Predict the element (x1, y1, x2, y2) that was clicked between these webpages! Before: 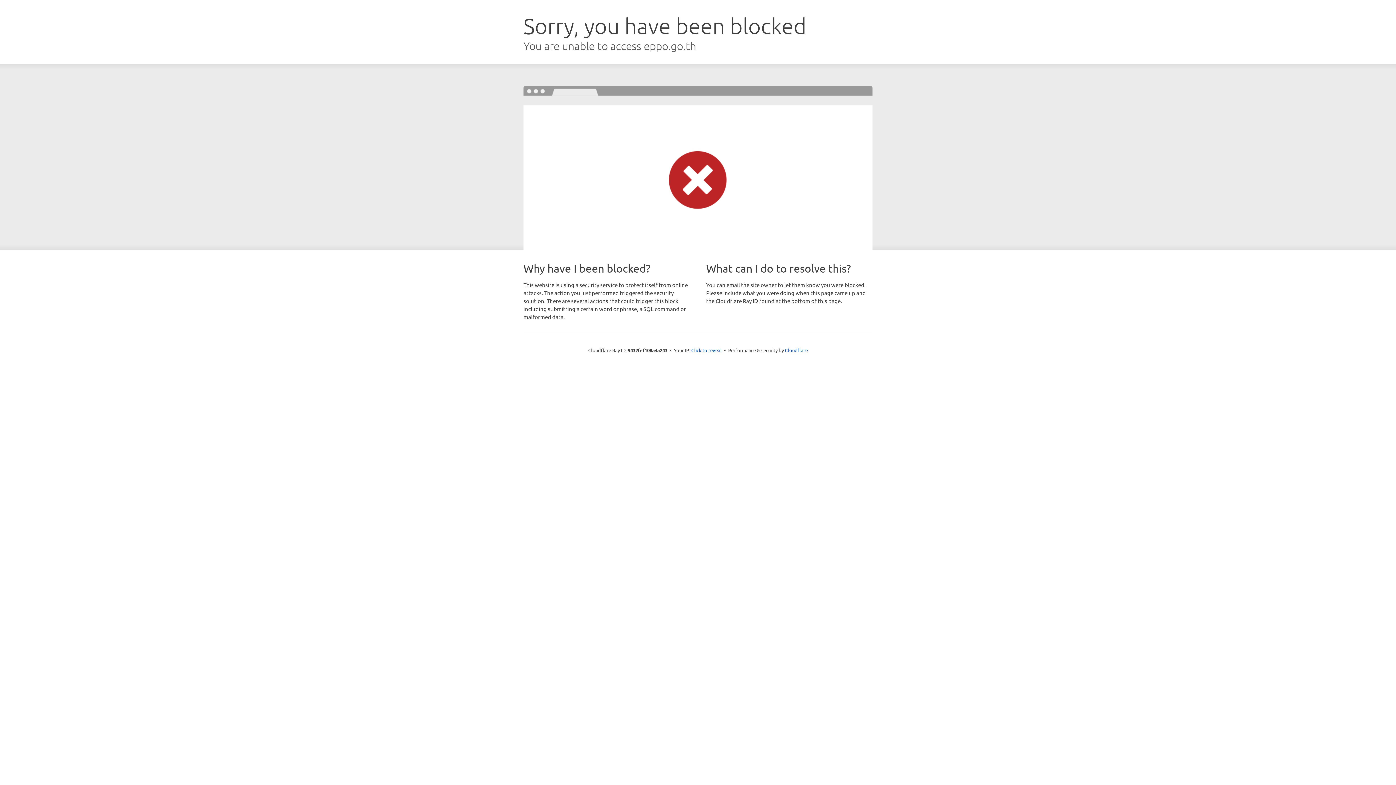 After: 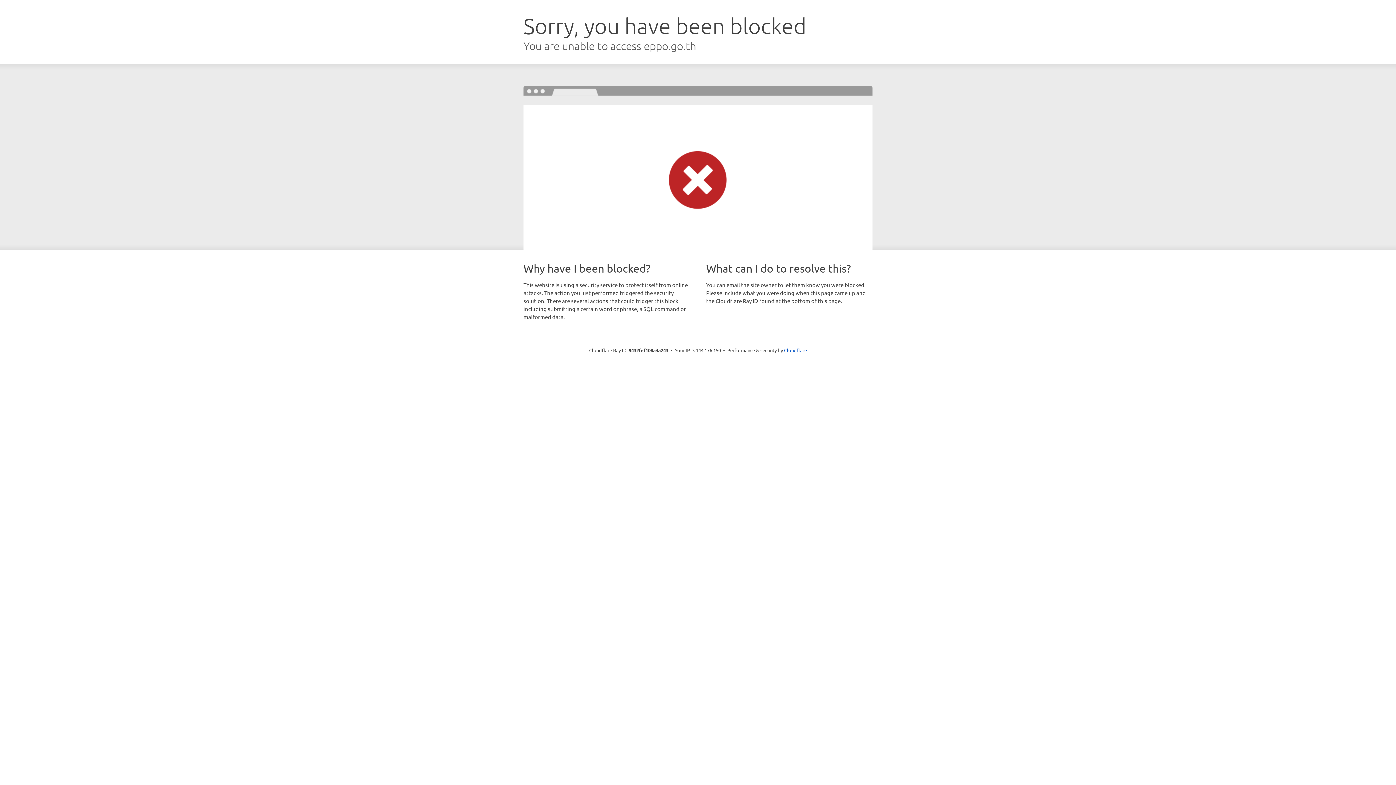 Action: bbox: (691, 346, 722, 353) label: Click to reveal